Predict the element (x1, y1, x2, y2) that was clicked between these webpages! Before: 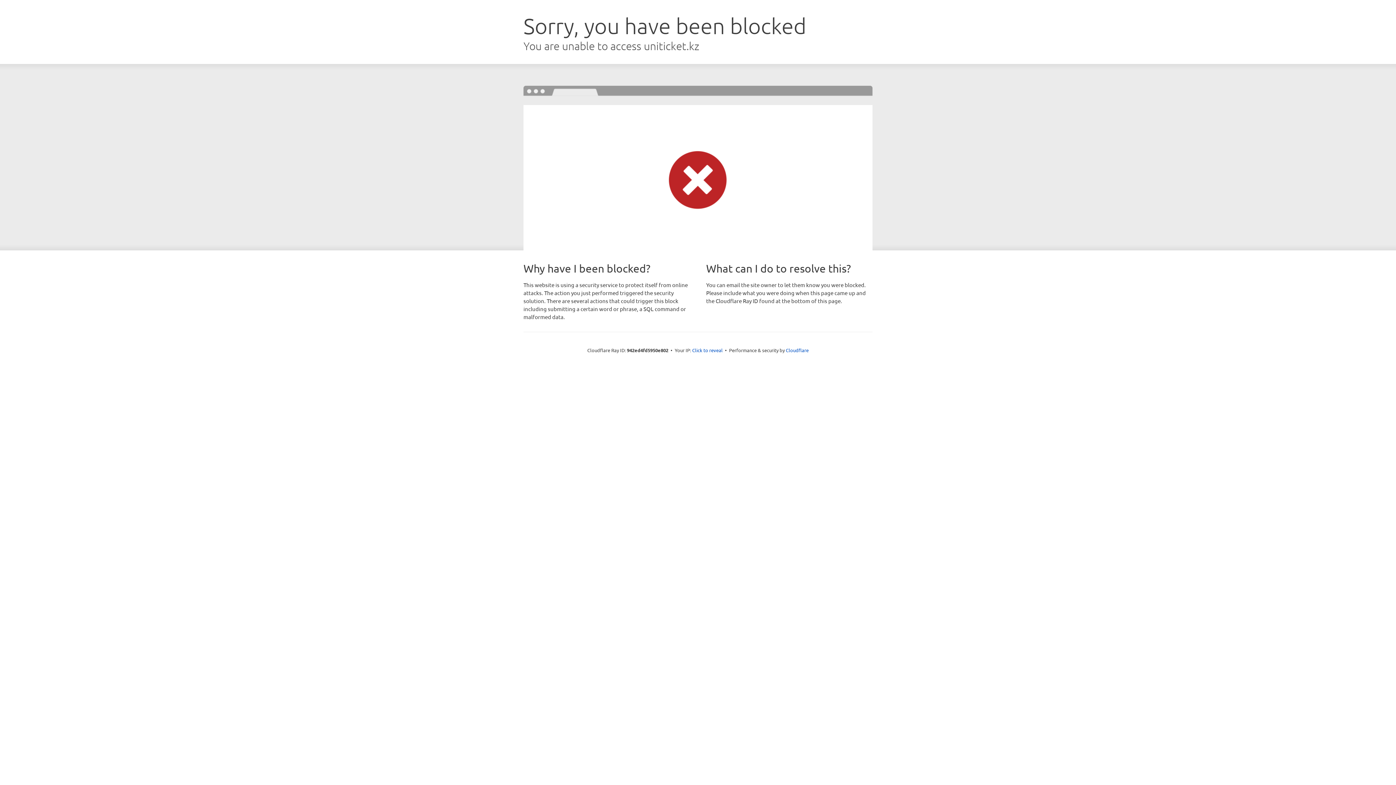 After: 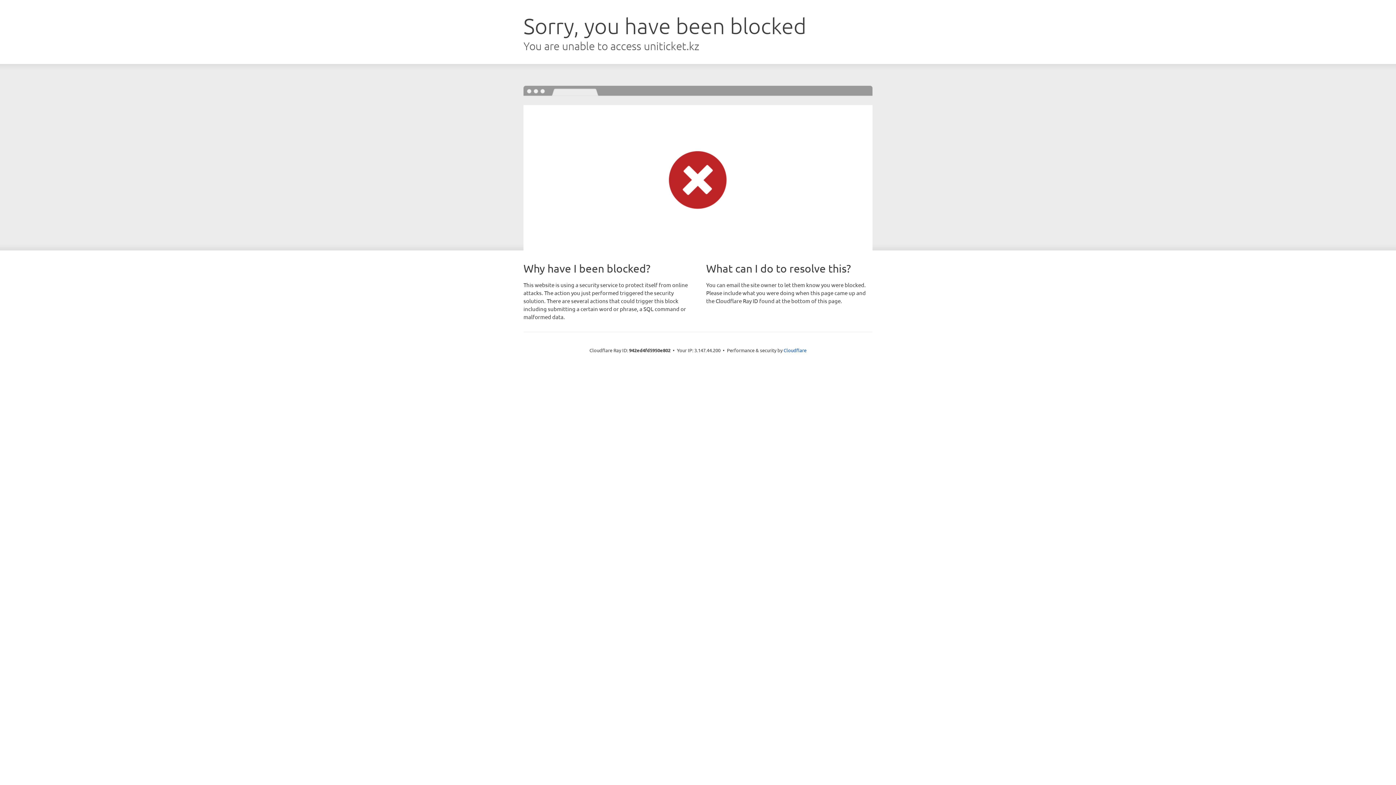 Action: bbox: (692, 346, 722, 353) label: Click to reveal